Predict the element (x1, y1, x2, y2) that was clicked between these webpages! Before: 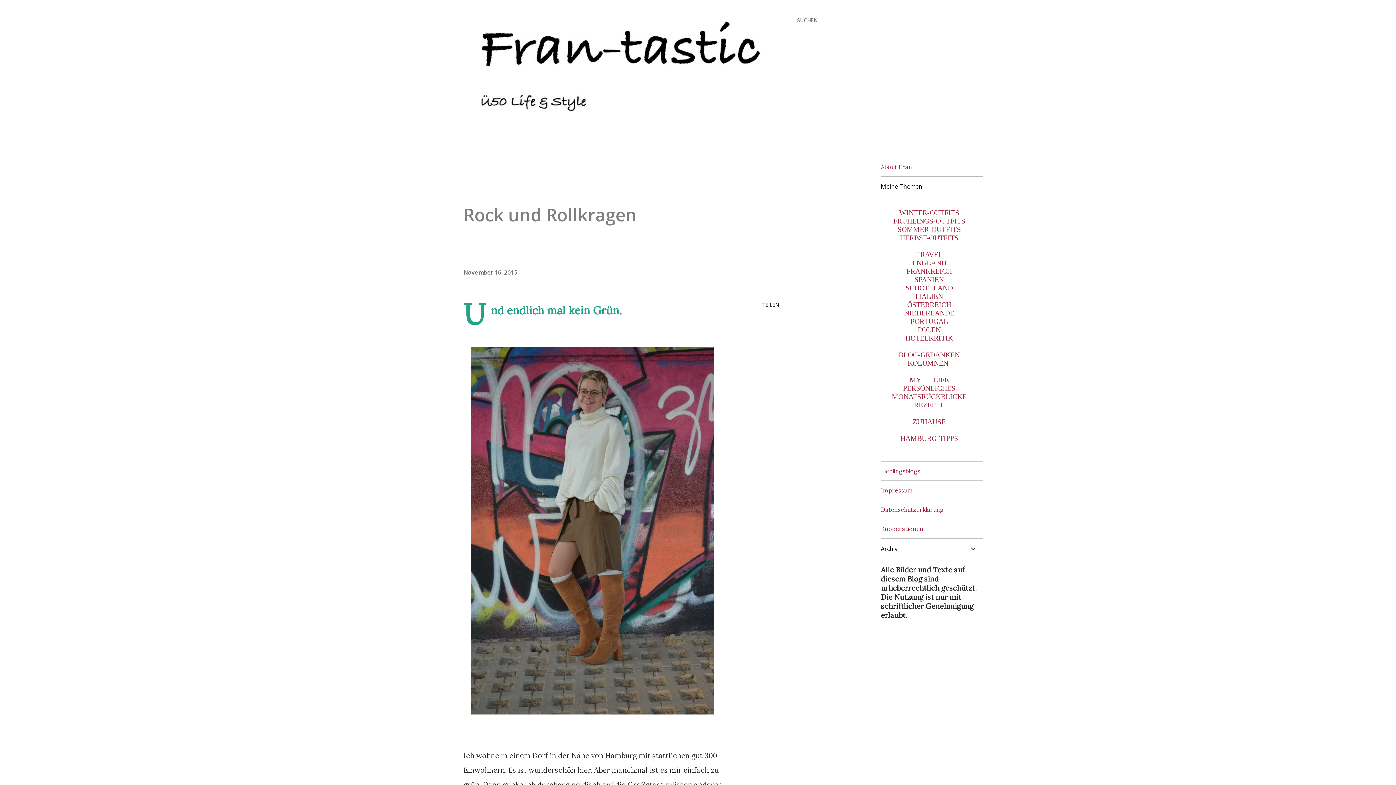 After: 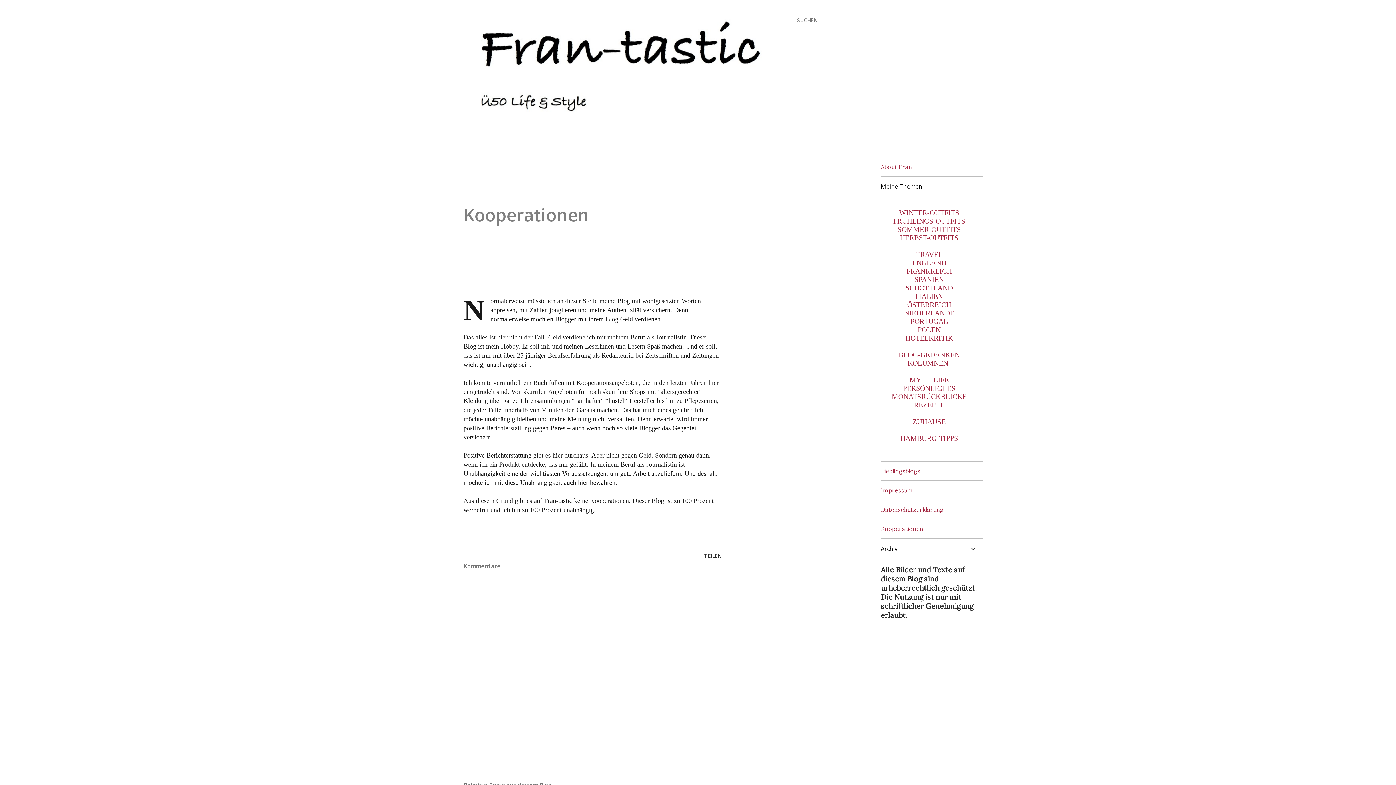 Action: bbox: (881, 525, 923, 532) label: Kooperationen